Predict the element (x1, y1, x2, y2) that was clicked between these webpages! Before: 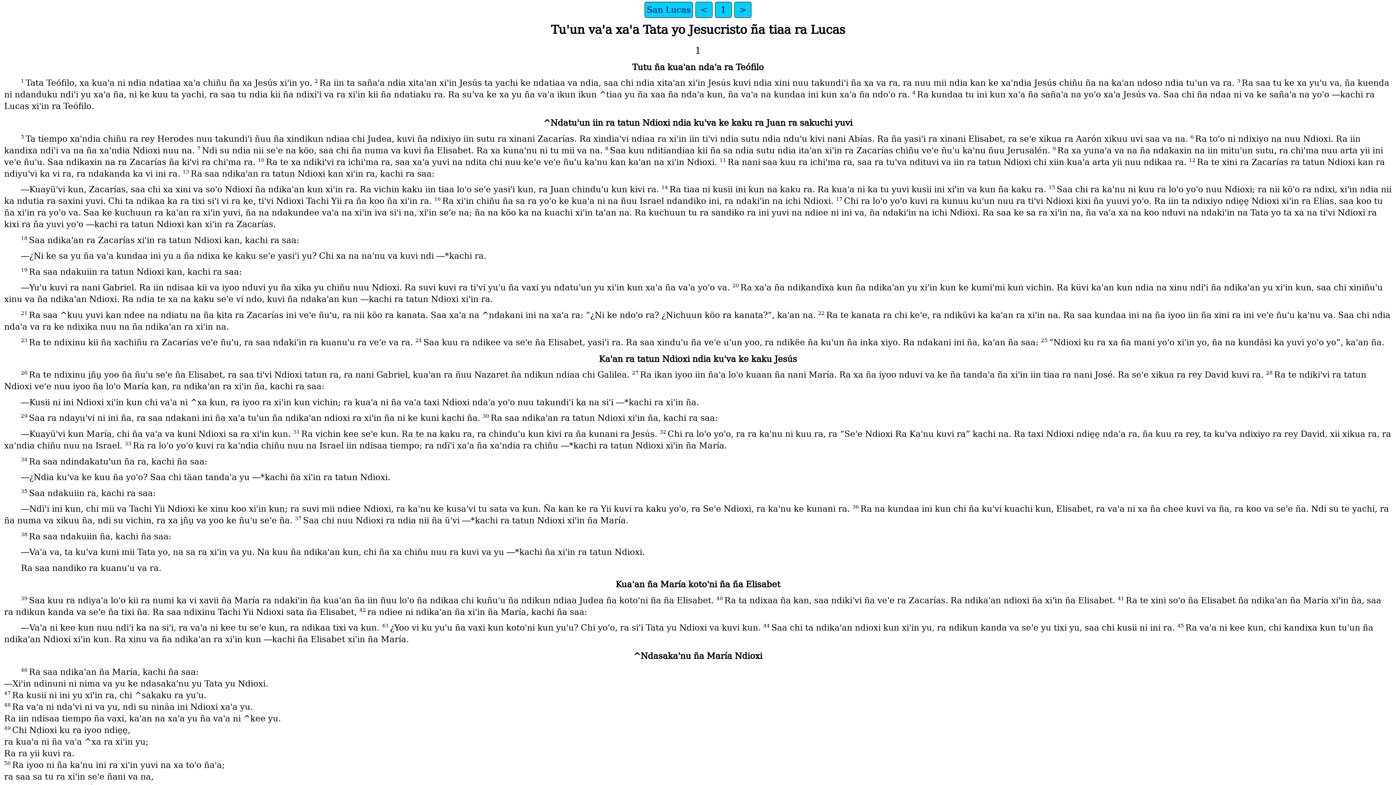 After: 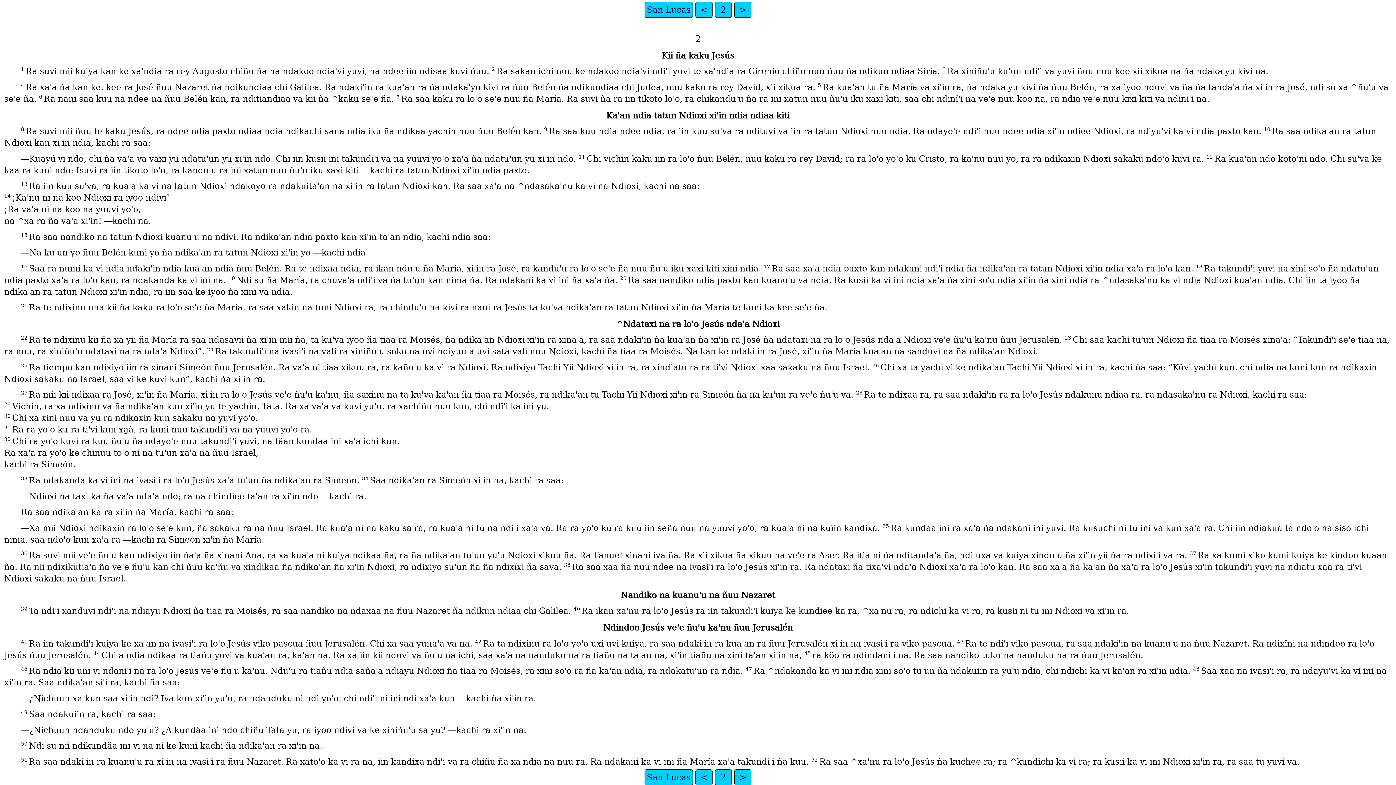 Action: bbox: (734, 1, 751, 17) label: >